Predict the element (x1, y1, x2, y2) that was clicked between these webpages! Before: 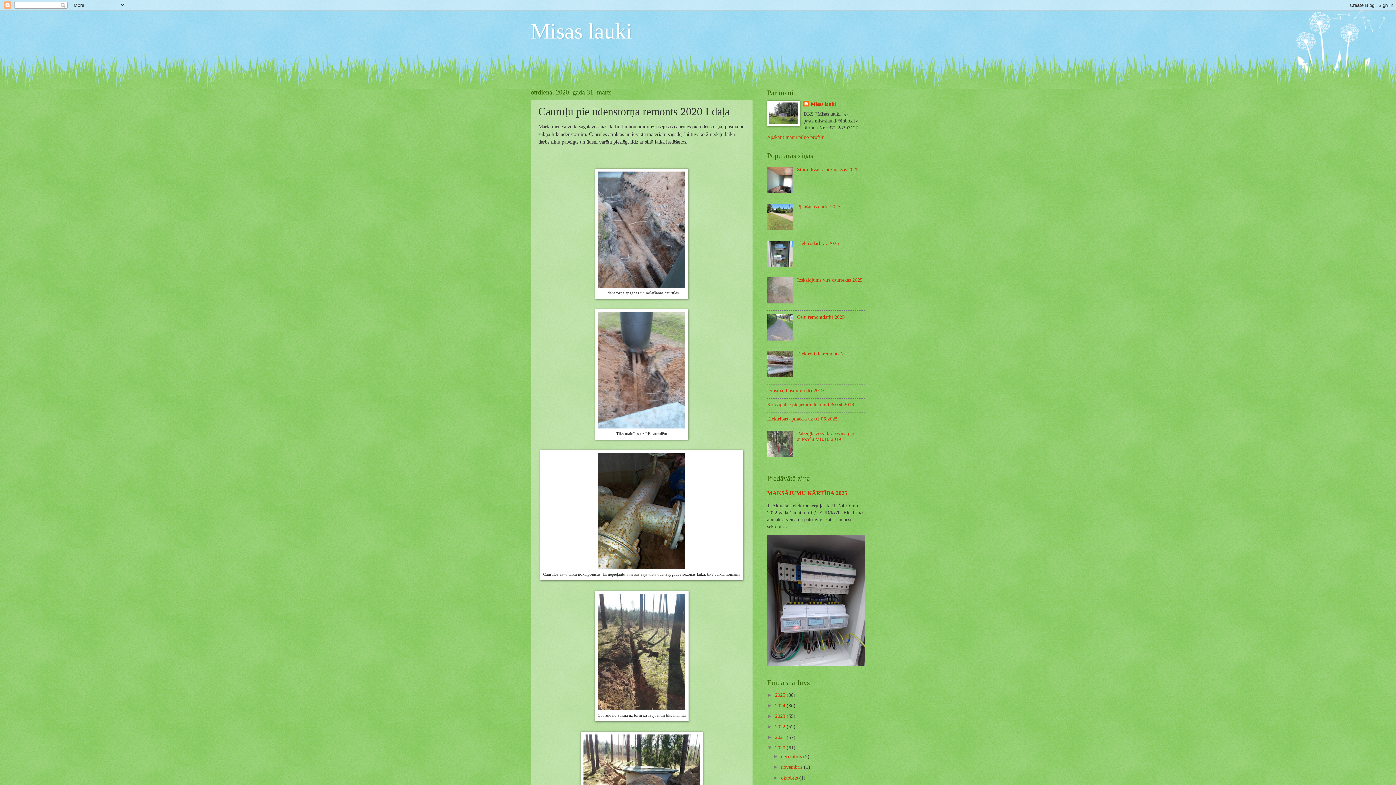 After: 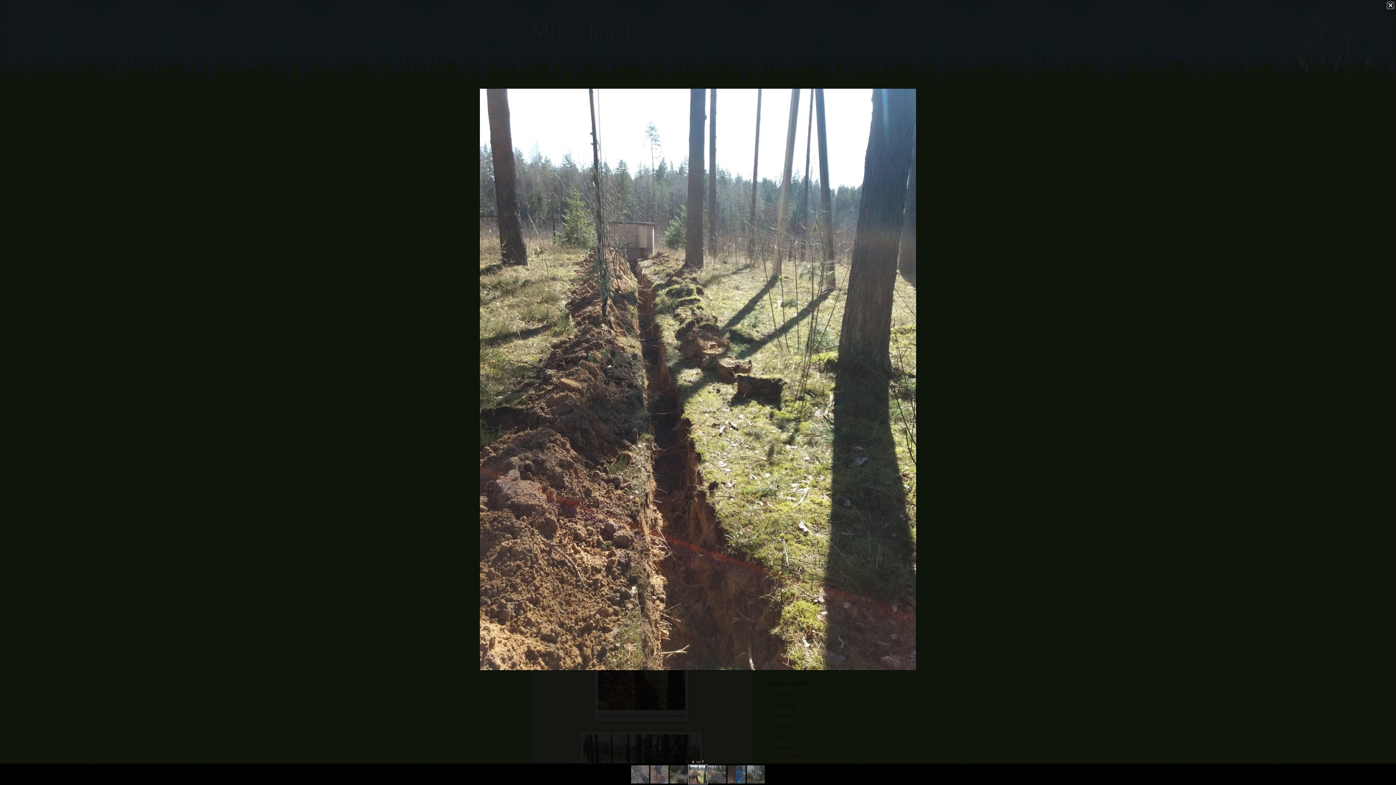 Action: bbox: (598, 705, 685, 711)